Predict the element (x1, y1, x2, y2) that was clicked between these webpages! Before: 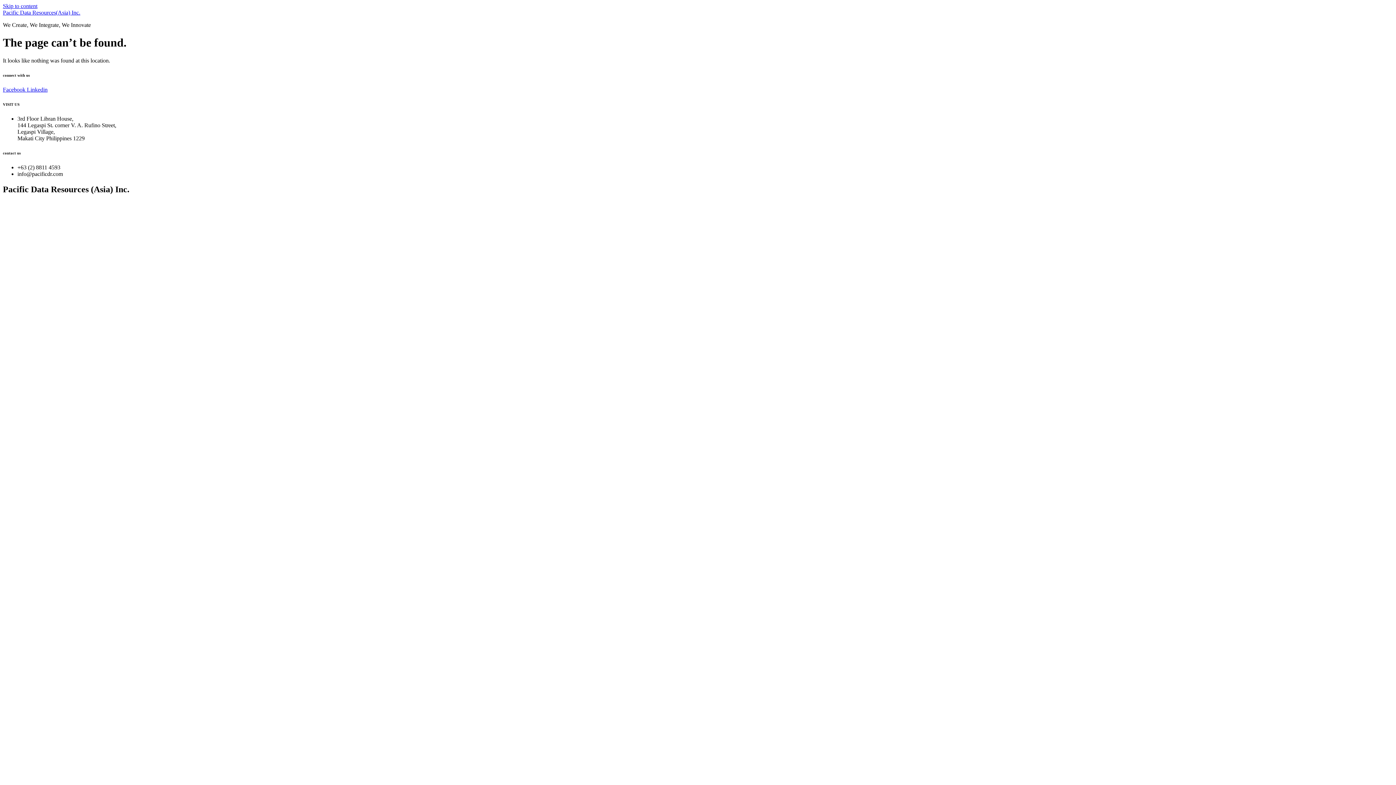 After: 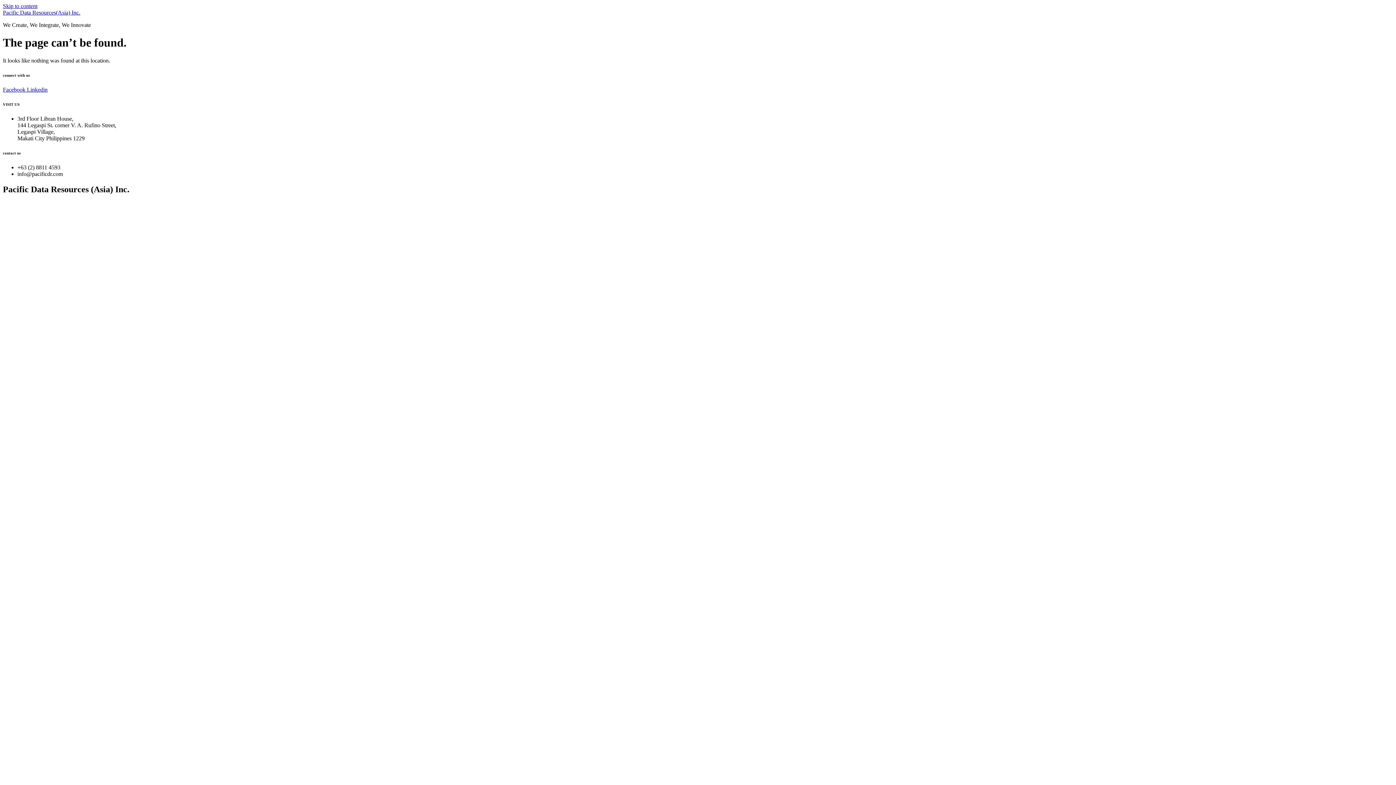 Action: bbox: (2, 2, 37, 9) label: Skip to content